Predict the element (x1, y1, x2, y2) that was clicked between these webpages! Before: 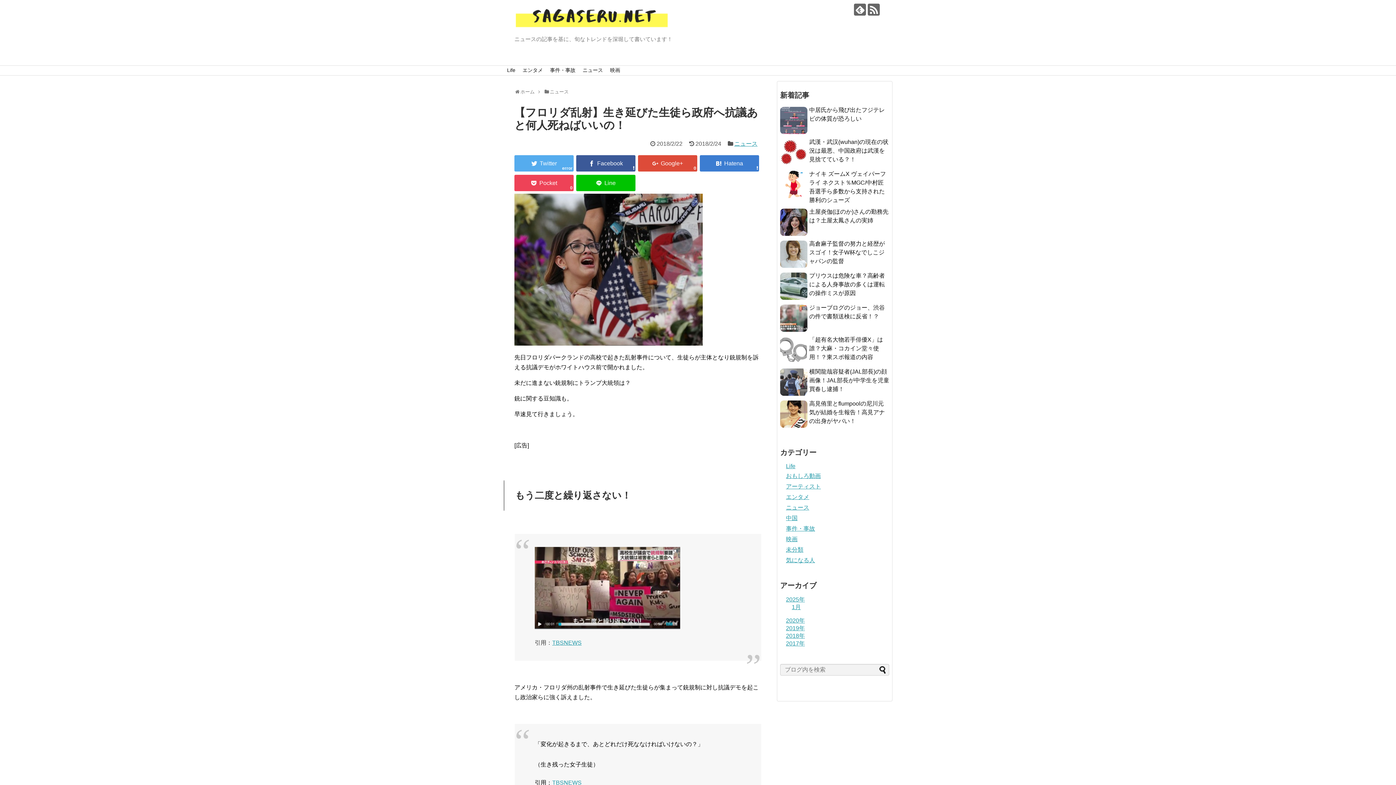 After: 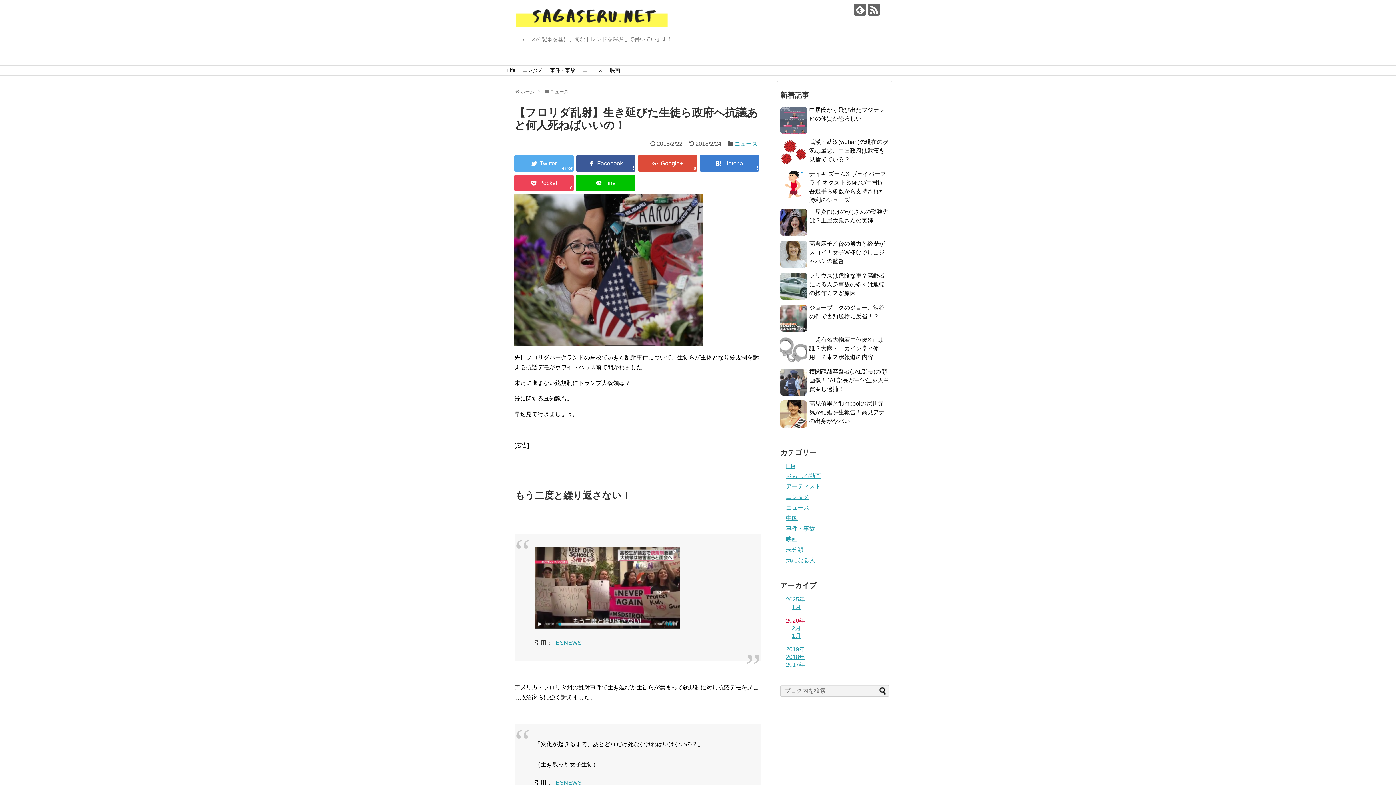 Action: bbox: (786, 617, 805, 624) label: 2020年